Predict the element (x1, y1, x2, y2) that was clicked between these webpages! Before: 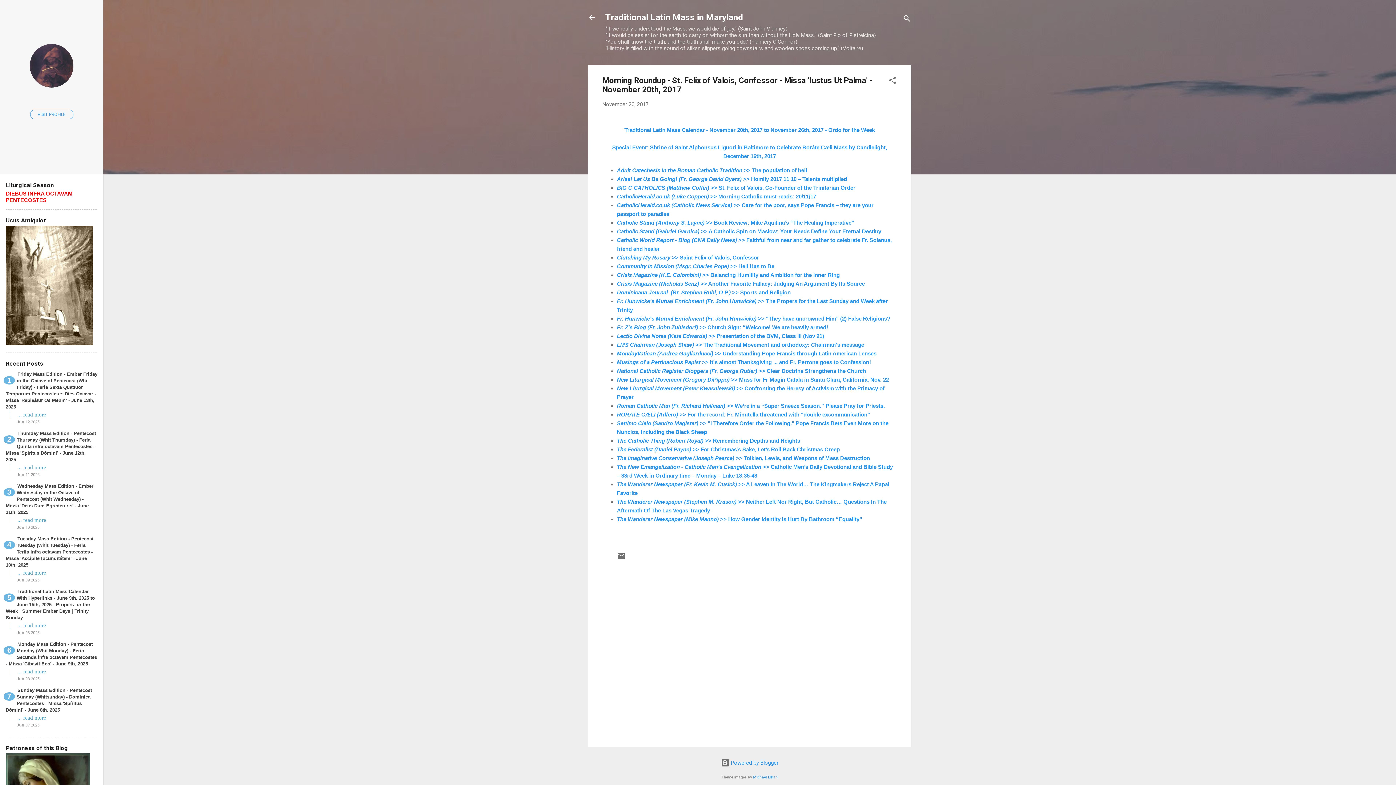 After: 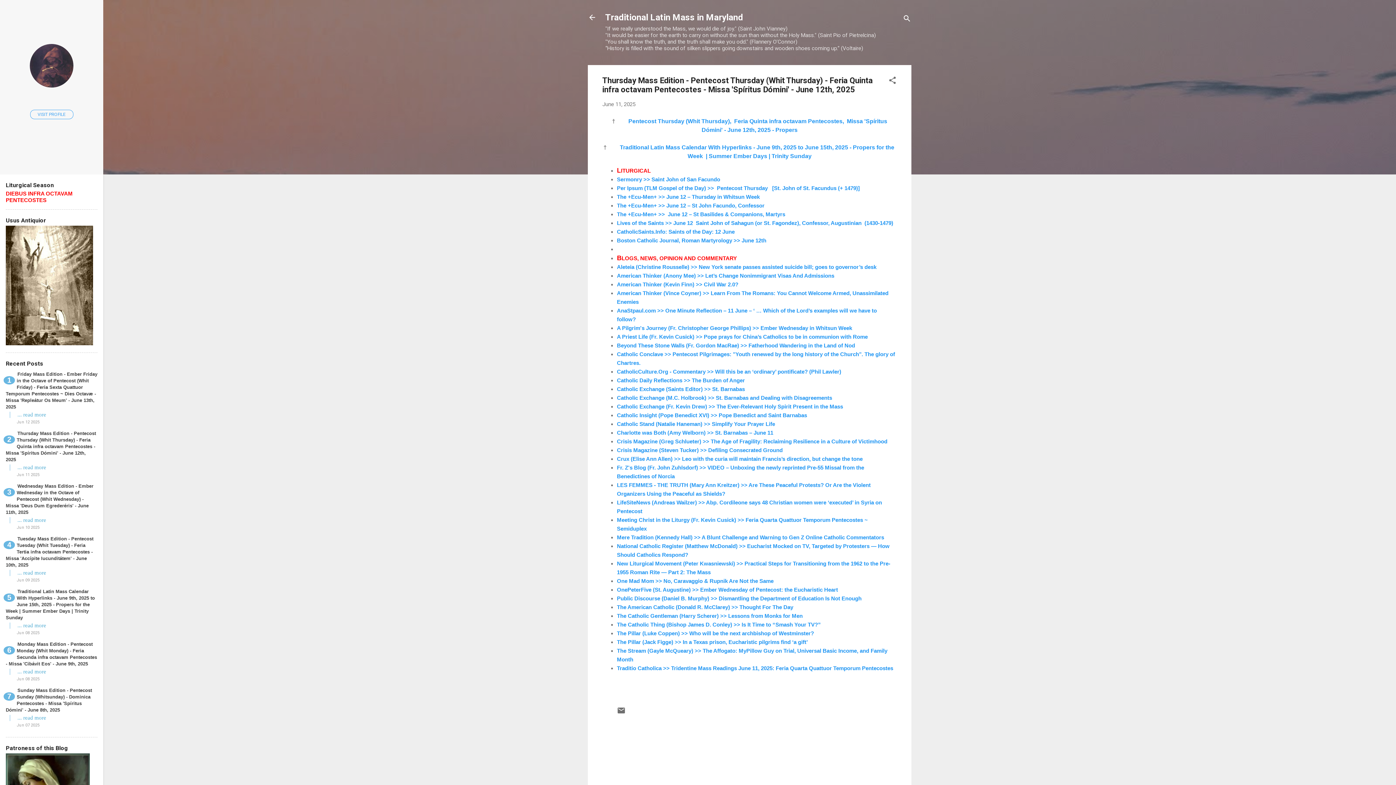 Action: label: Thursday Mass Edition - Pentecost Thursday (Whit Thursday) - Feria Quinta infra octavam Pentecostes - Missa 'Spíritus Dómini' - June 12th, 2025 bbox: (5, 430, 96, 463)